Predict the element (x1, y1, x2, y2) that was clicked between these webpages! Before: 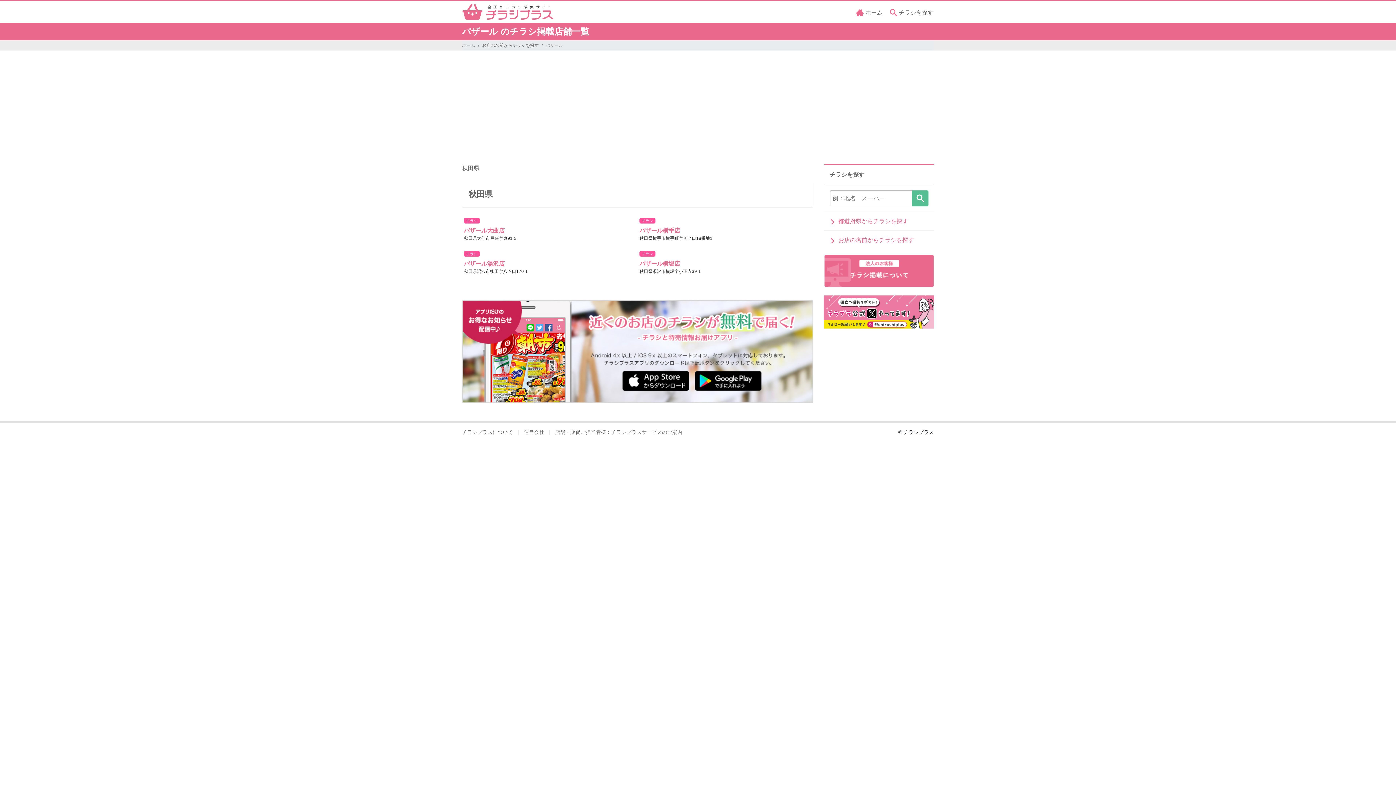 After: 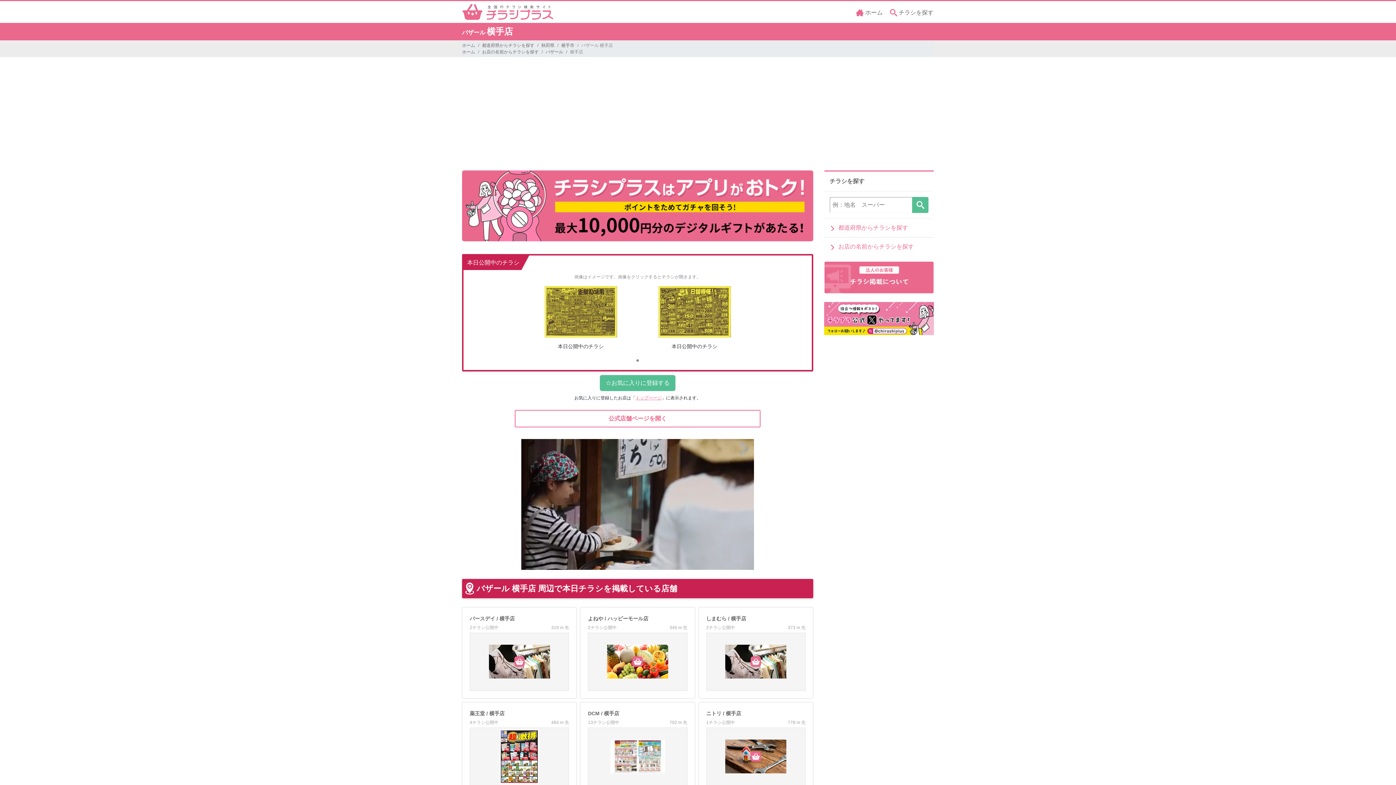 Action: label: バザール横手店 bbox: (639, 226, 811, 235)